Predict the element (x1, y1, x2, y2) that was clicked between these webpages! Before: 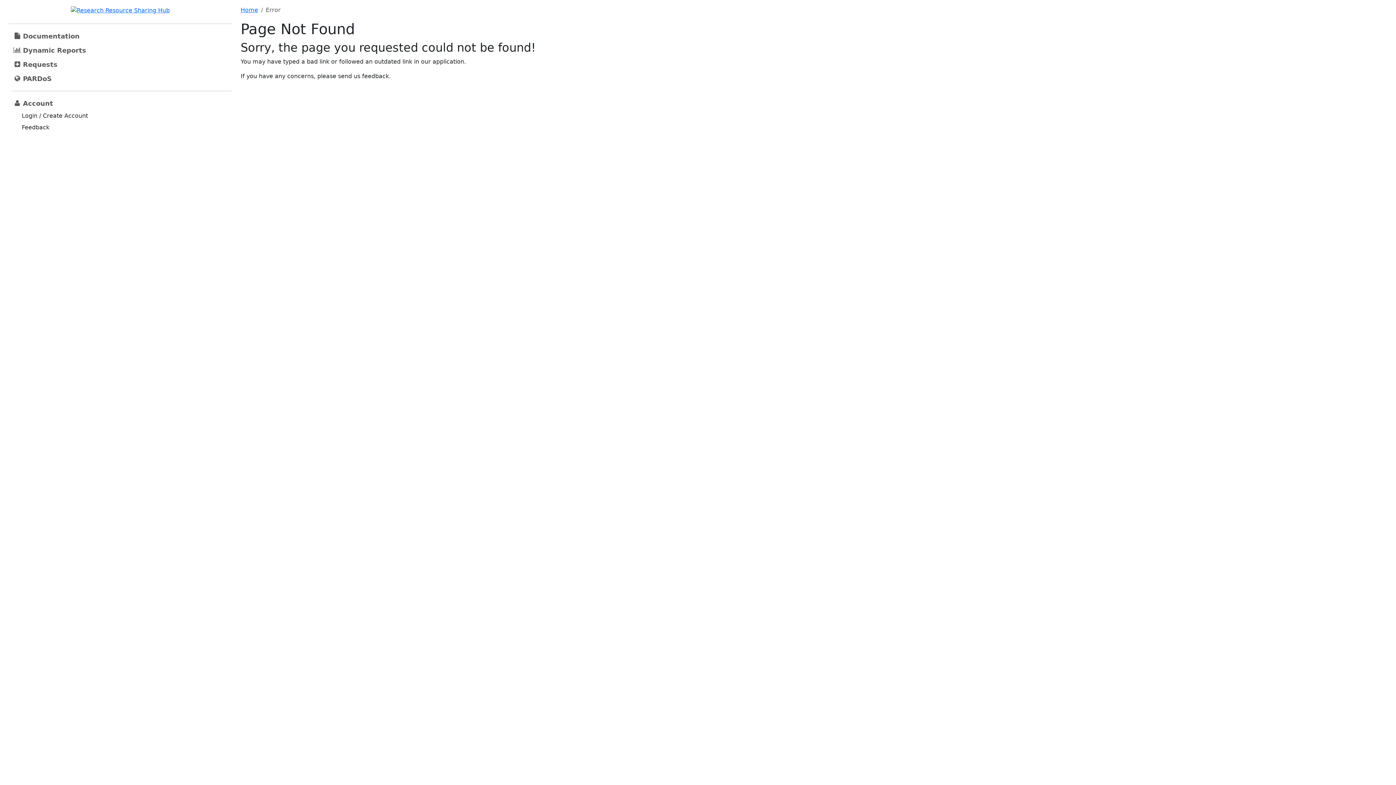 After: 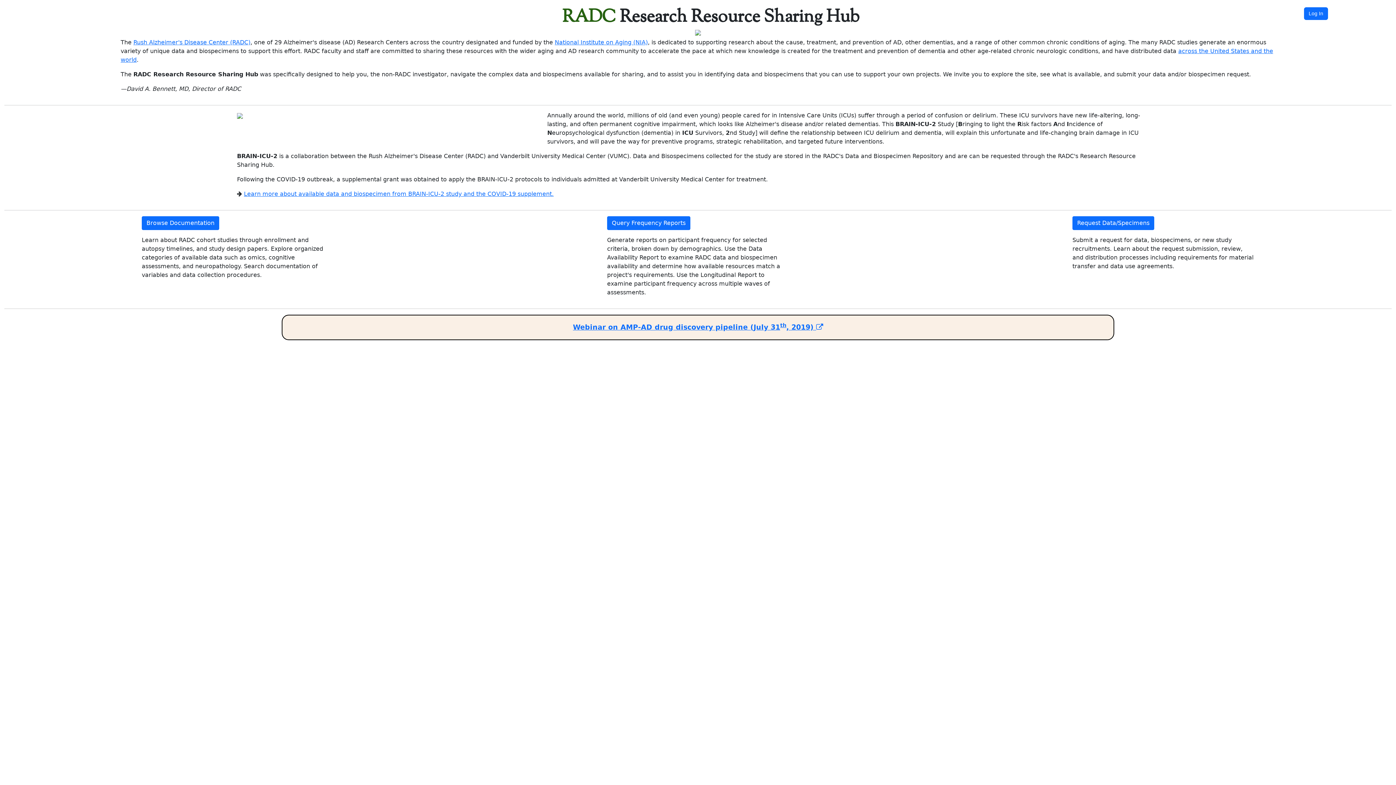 Action: bbox: (240, 6, 258, 13) label: Home